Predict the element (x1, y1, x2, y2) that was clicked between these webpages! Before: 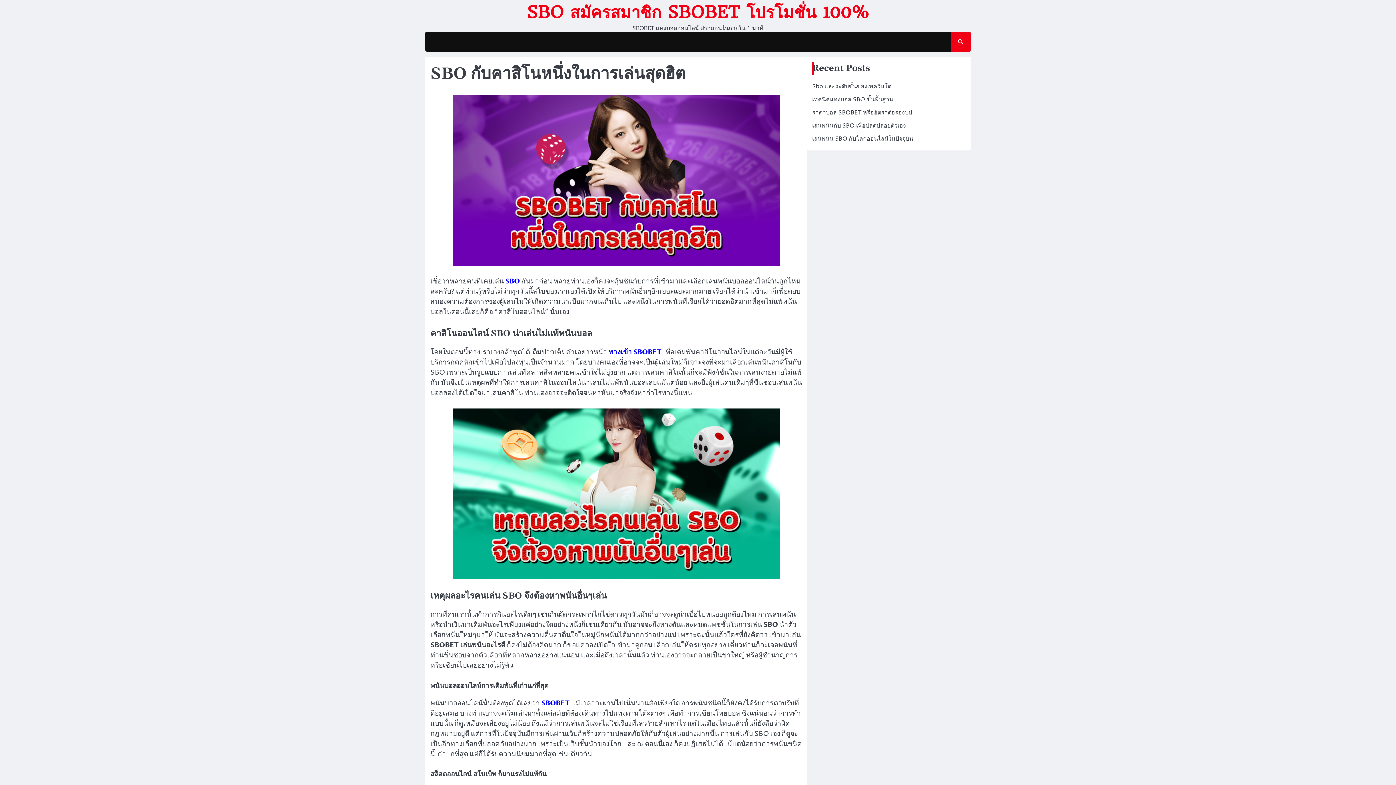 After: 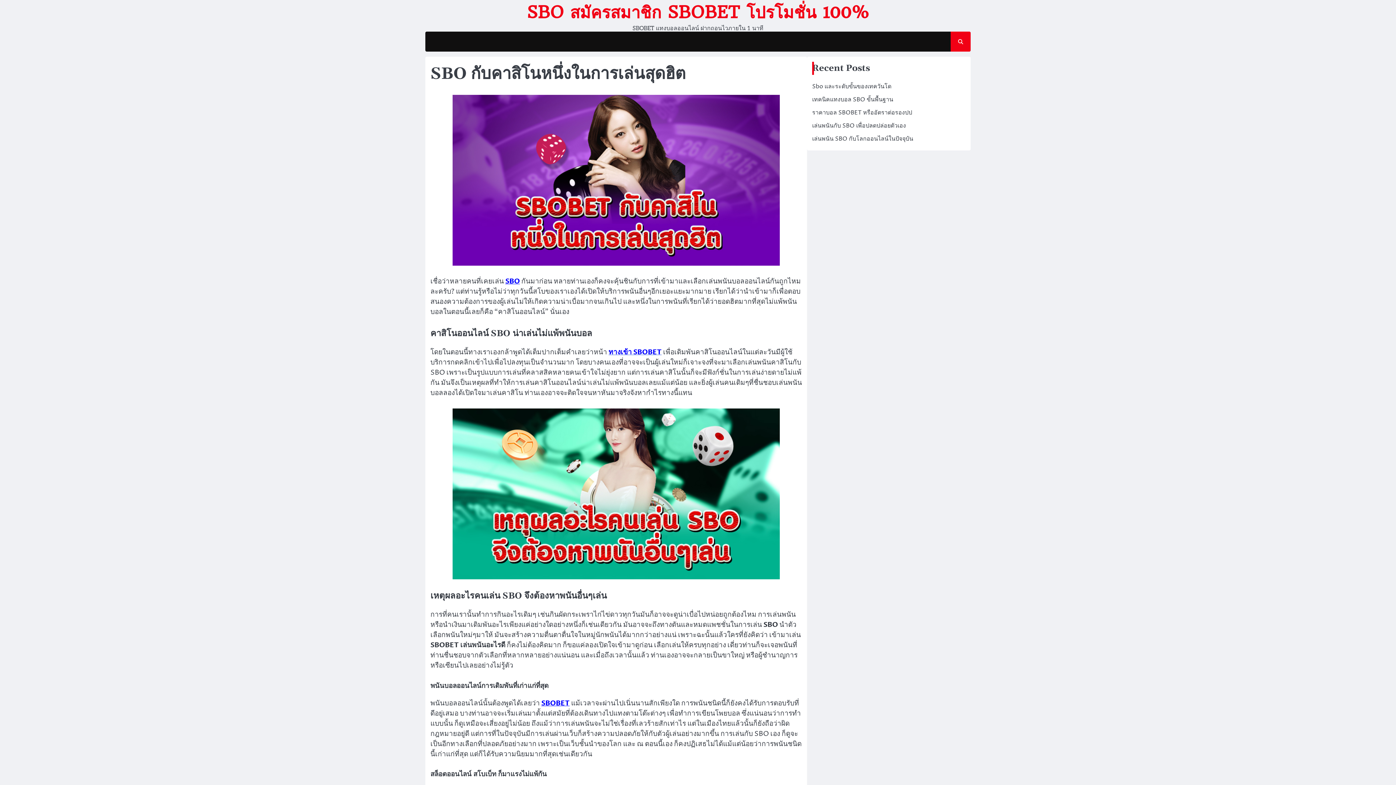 Action: bbox: (526, 1, 869, 22) label: SBO สมัครสมาชิก SBOBET โปรโมชั่น 100%